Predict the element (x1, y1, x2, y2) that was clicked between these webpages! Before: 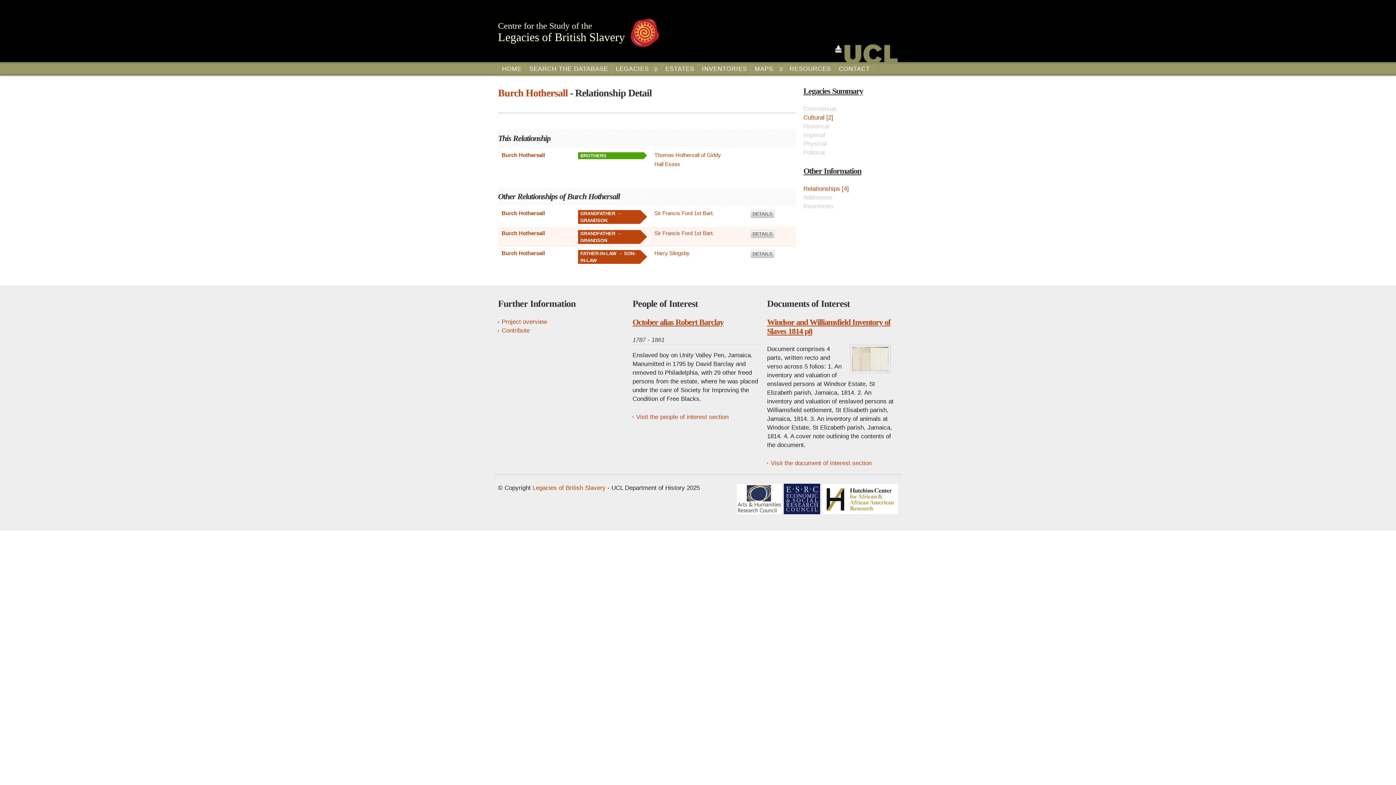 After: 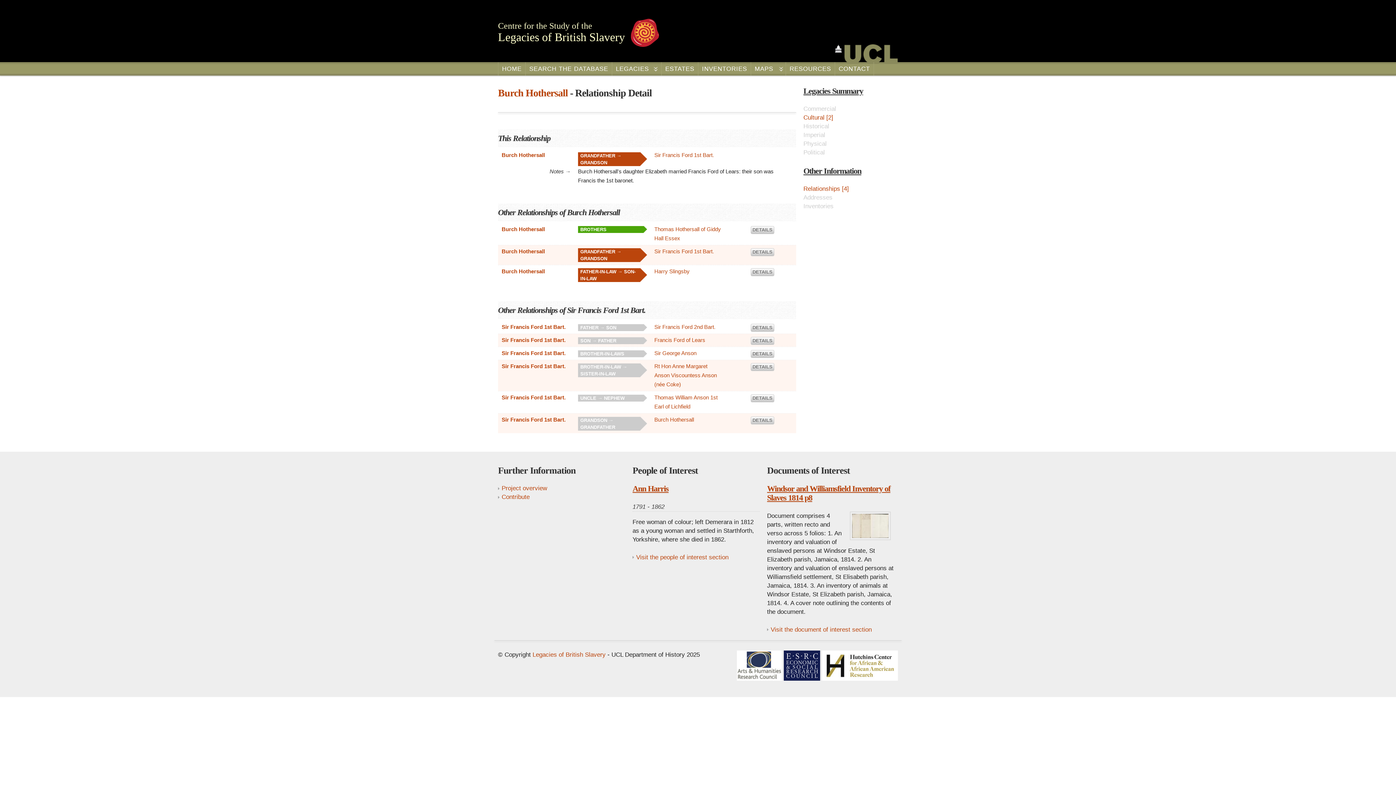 Action: label: DETAILS bbox: (750, 210, 774, 218)